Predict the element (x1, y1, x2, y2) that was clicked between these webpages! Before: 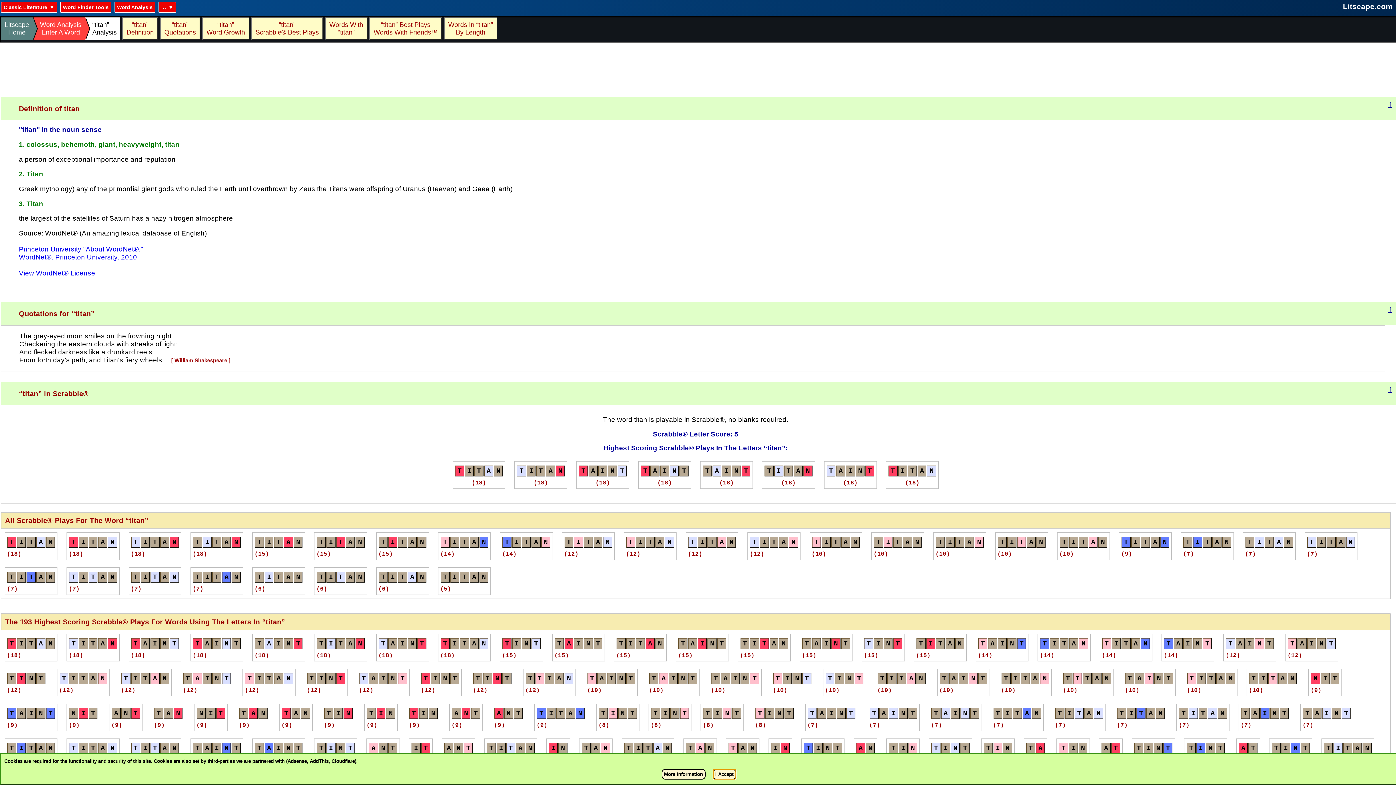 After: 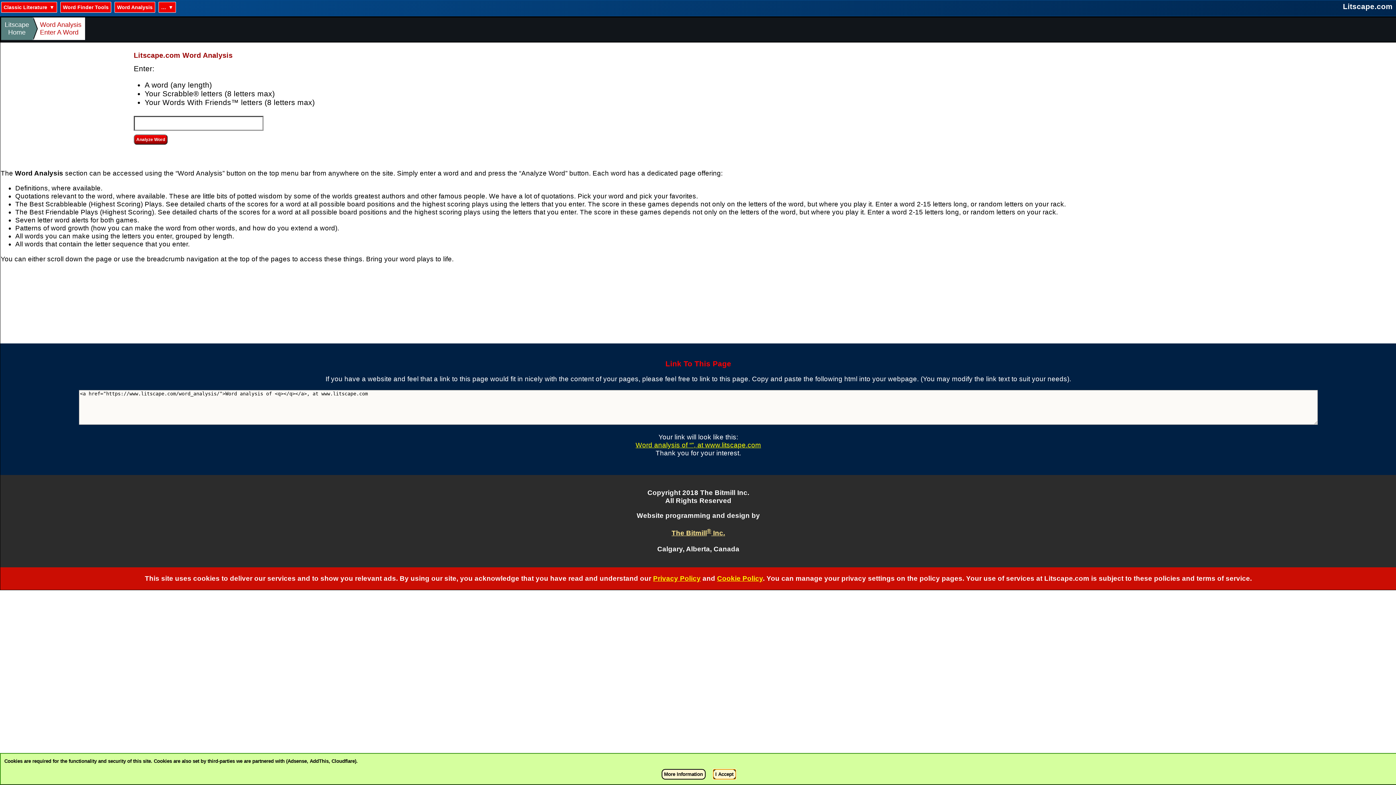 Action: bbox: (114, 1, 155, 12) label: Word Analysis